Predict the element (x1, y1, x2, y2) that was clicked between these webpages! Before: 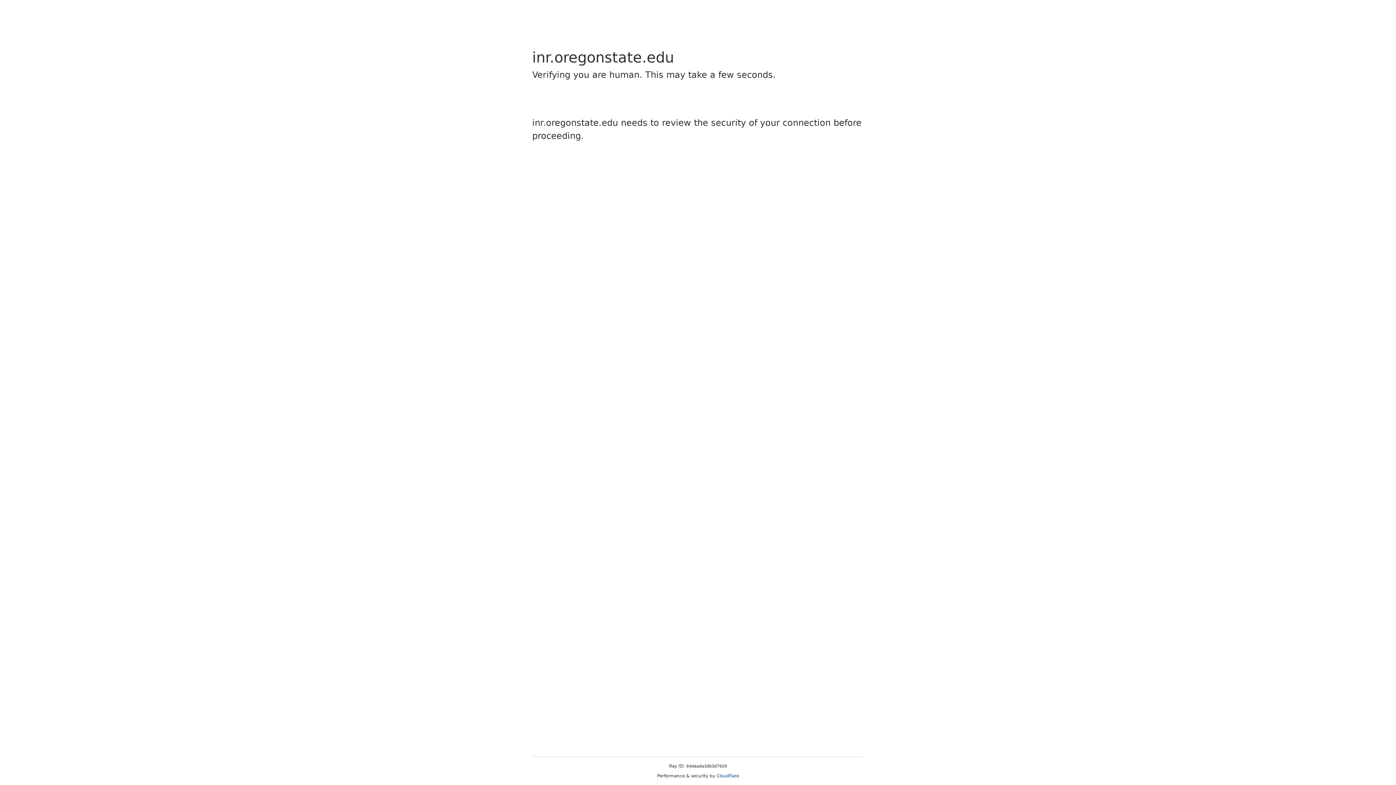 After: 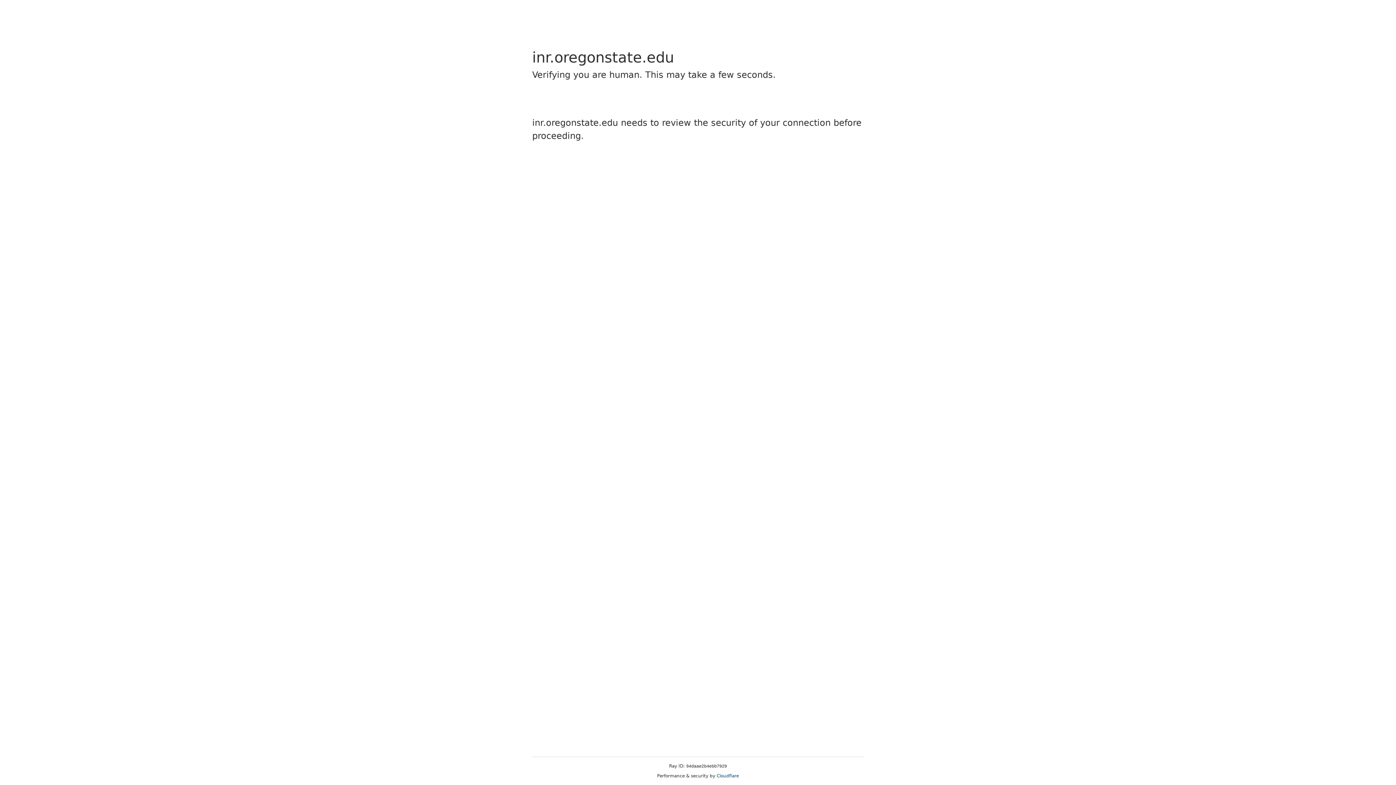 Action: label: Cloudflare bbox: (716, 773, 739, 778)